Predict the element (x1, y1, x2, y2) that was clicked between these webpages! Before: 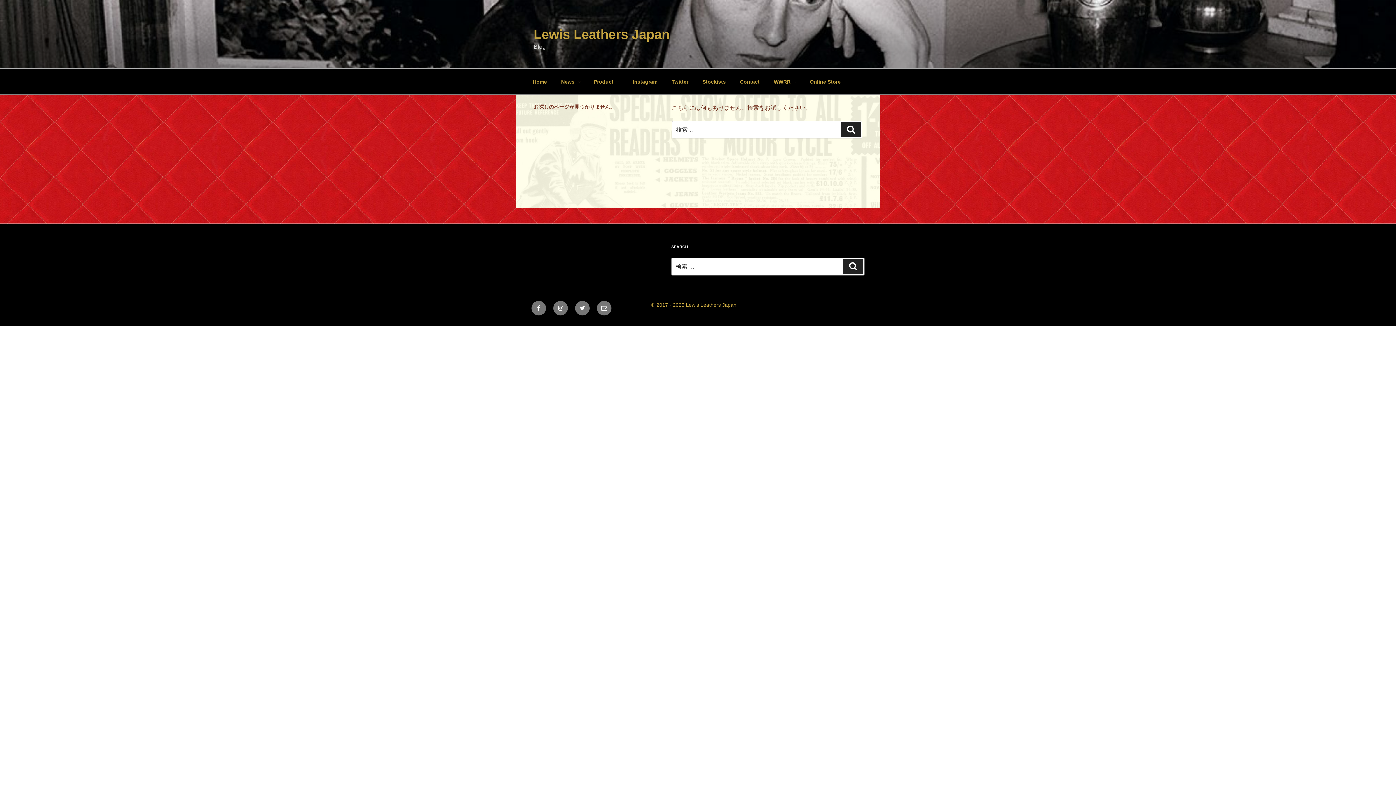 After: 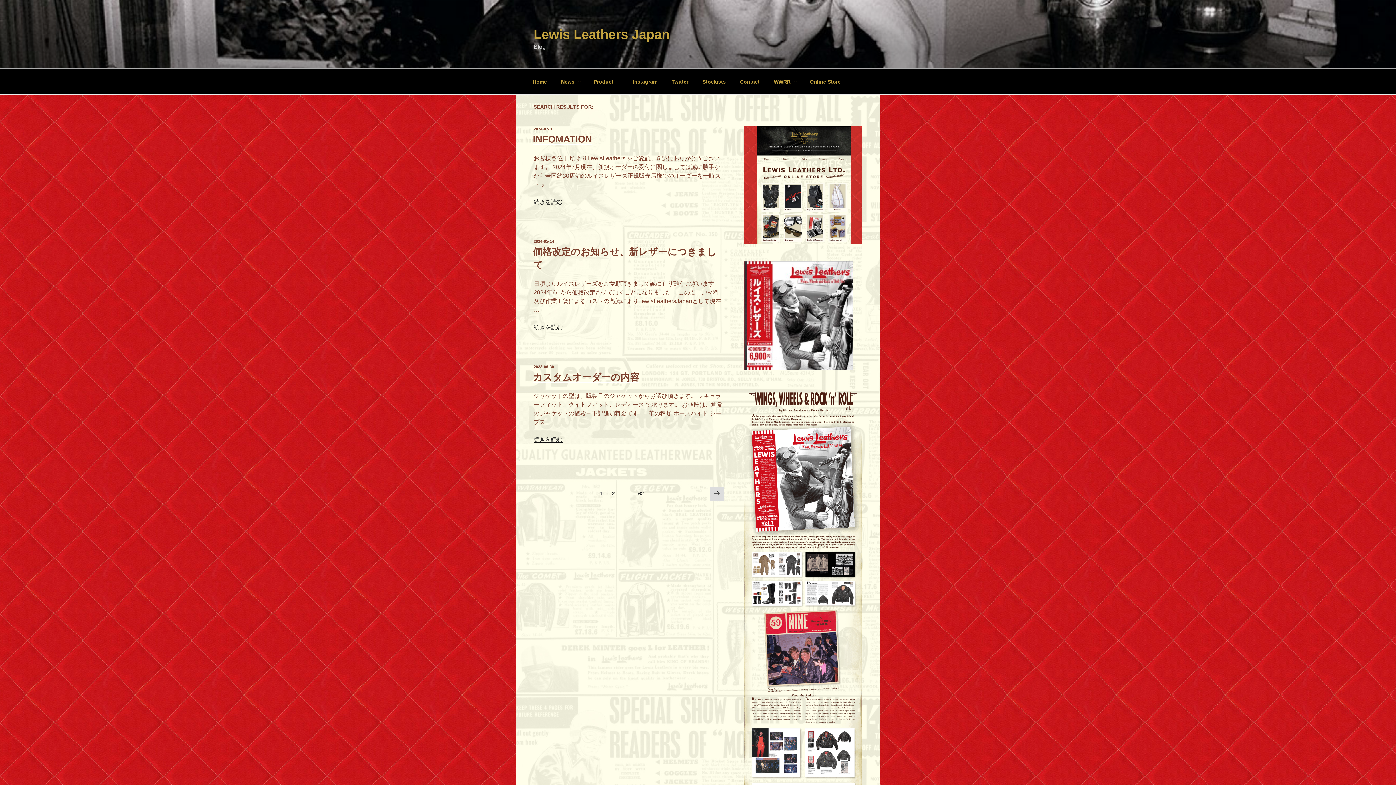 Action: bbox: (841, 122, 861, 137) label: 検索